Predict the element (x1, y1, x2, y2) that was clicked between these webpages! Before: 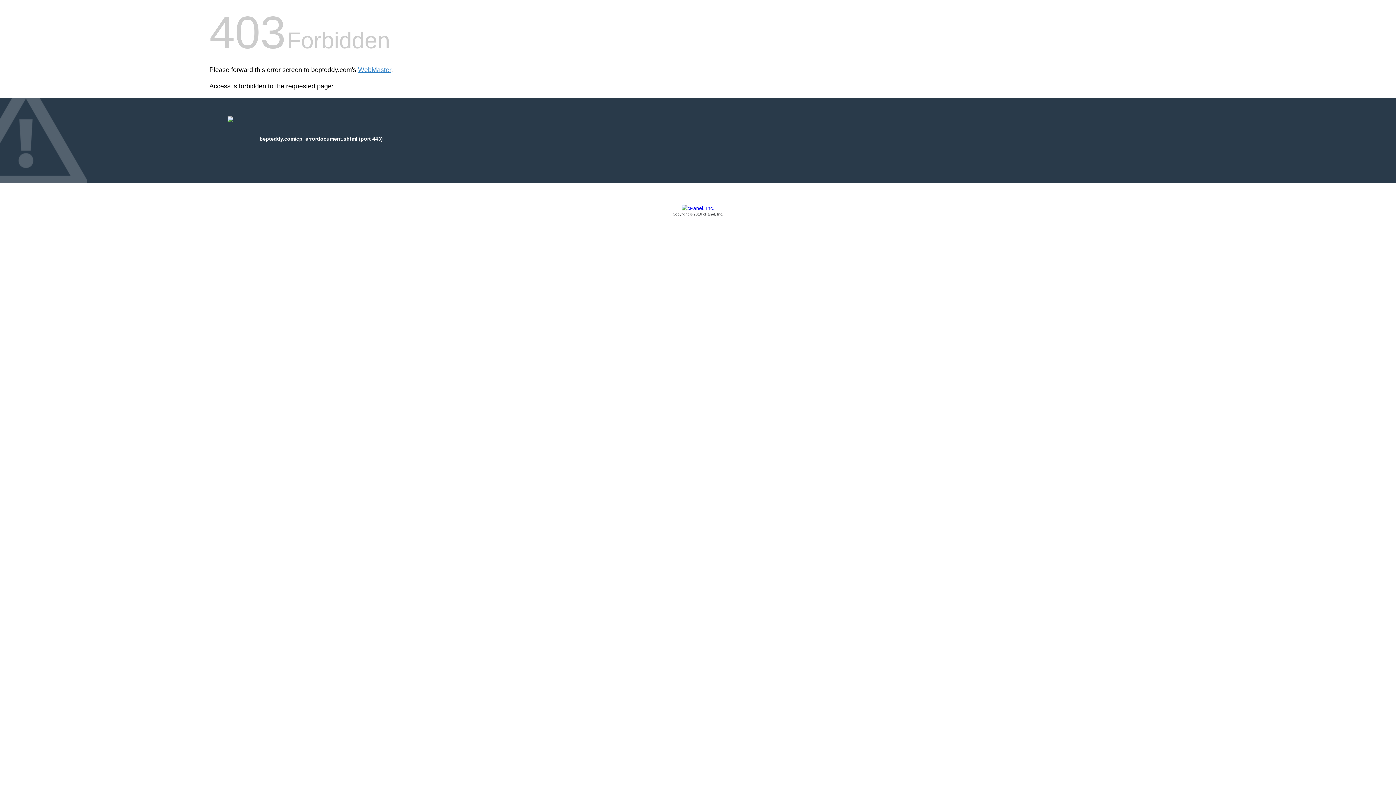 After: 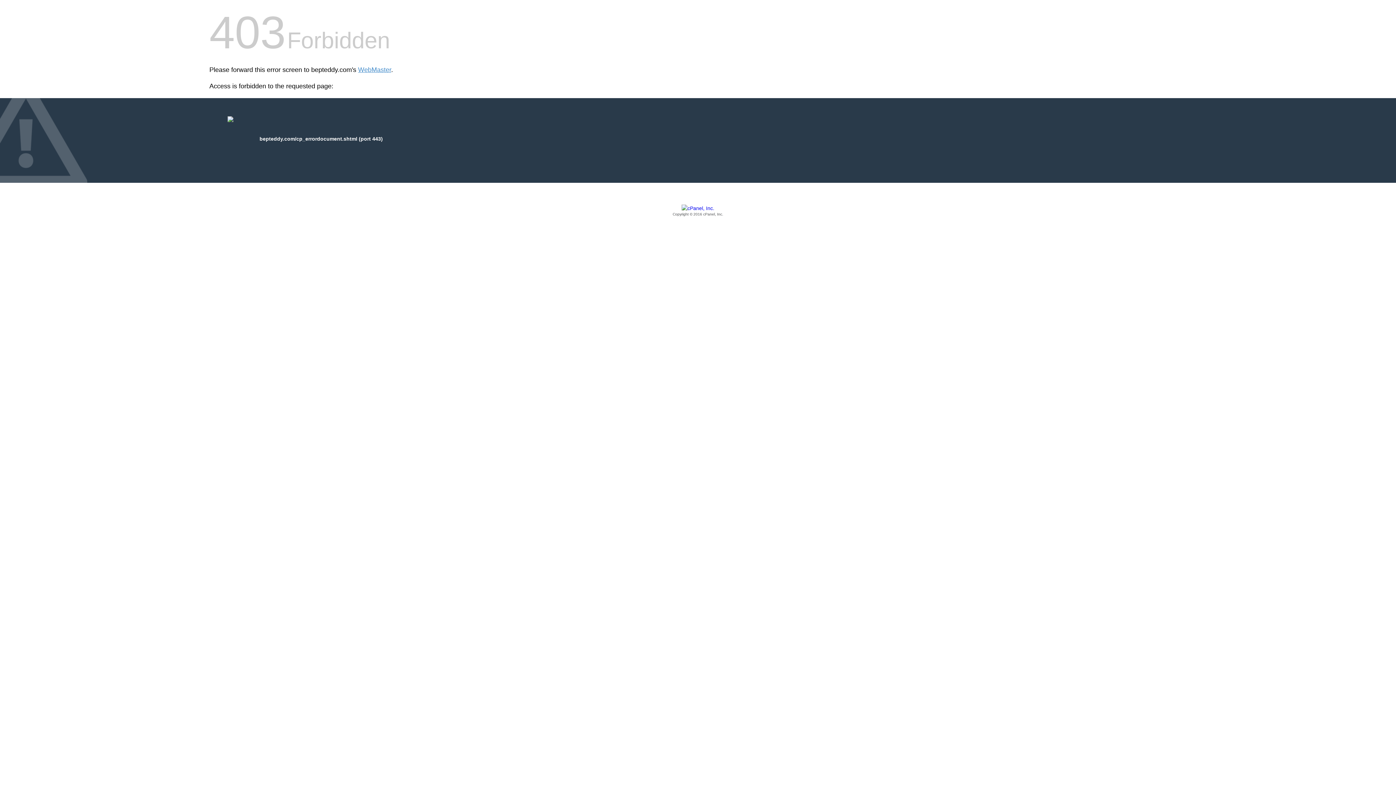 Action: label: Copyright © 2016 cPanel, Inc. bbox: (209, 205, 1186, 217)